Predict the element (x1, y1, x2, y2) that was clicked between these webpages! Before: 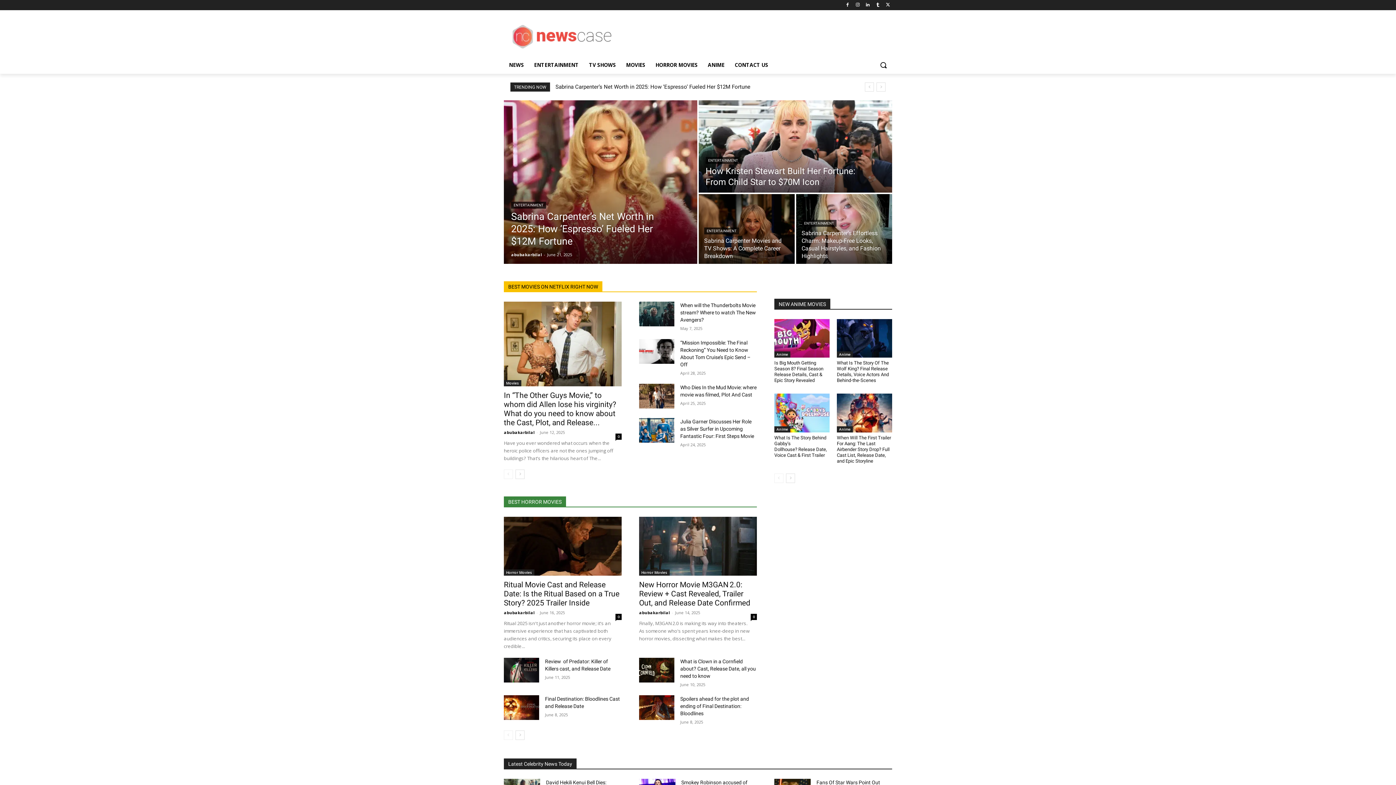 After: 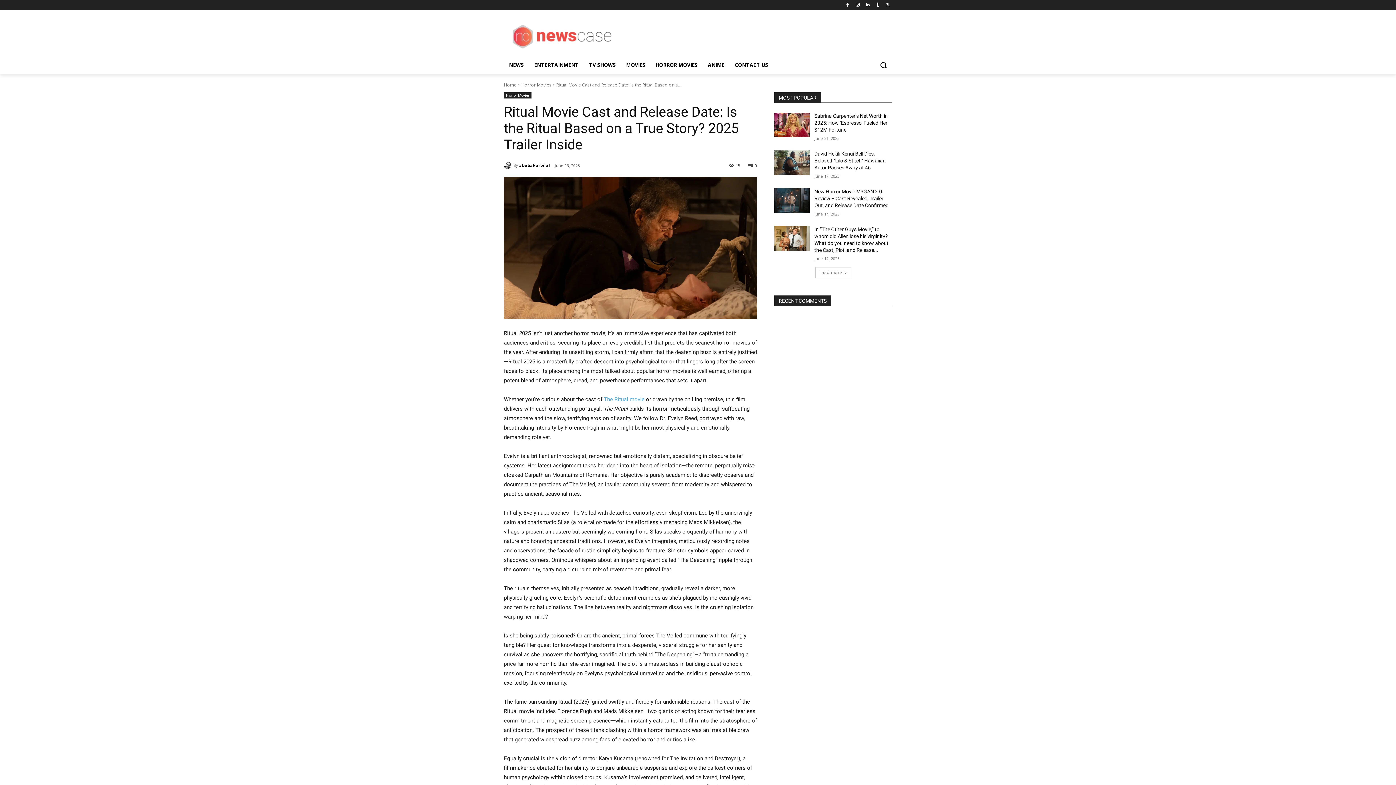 Action: bbox: (504, 517, 621, 576)